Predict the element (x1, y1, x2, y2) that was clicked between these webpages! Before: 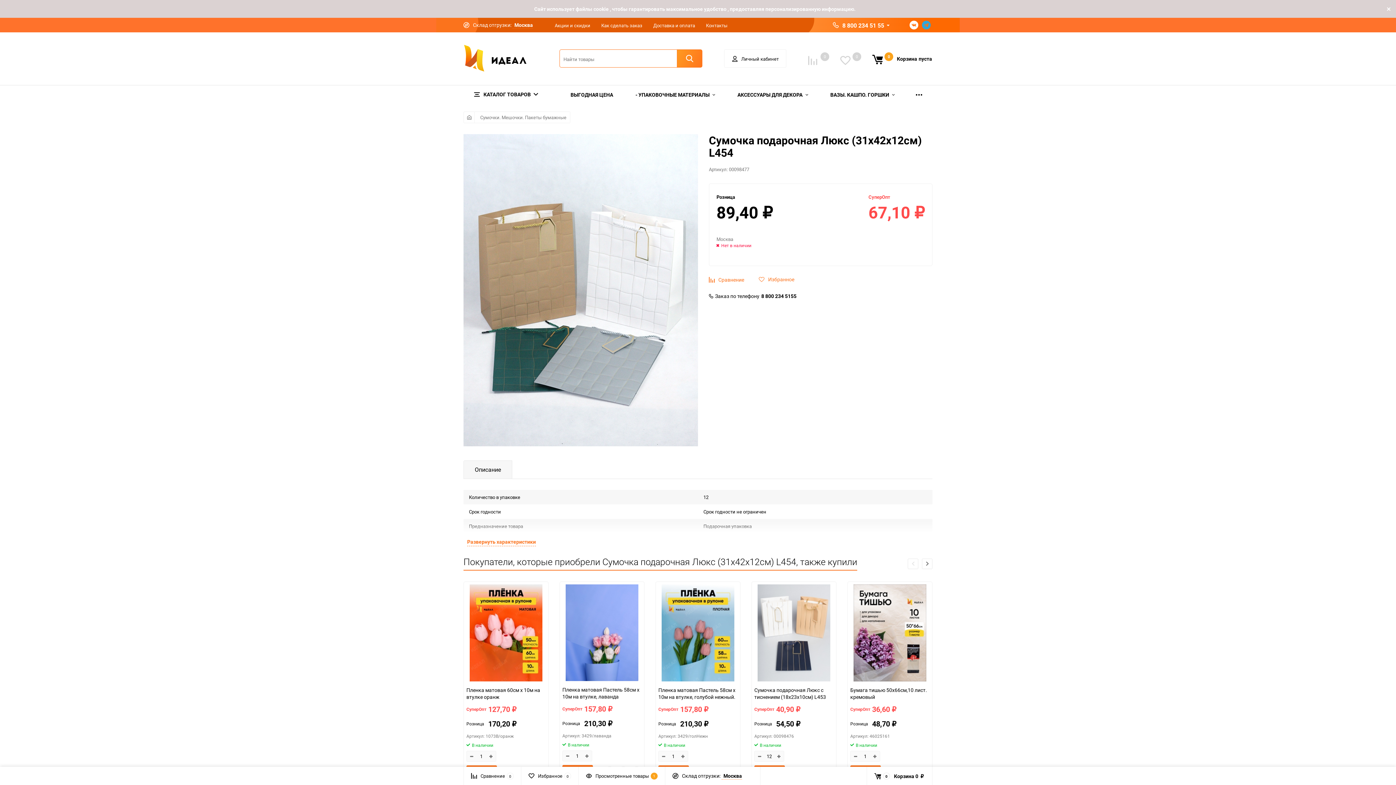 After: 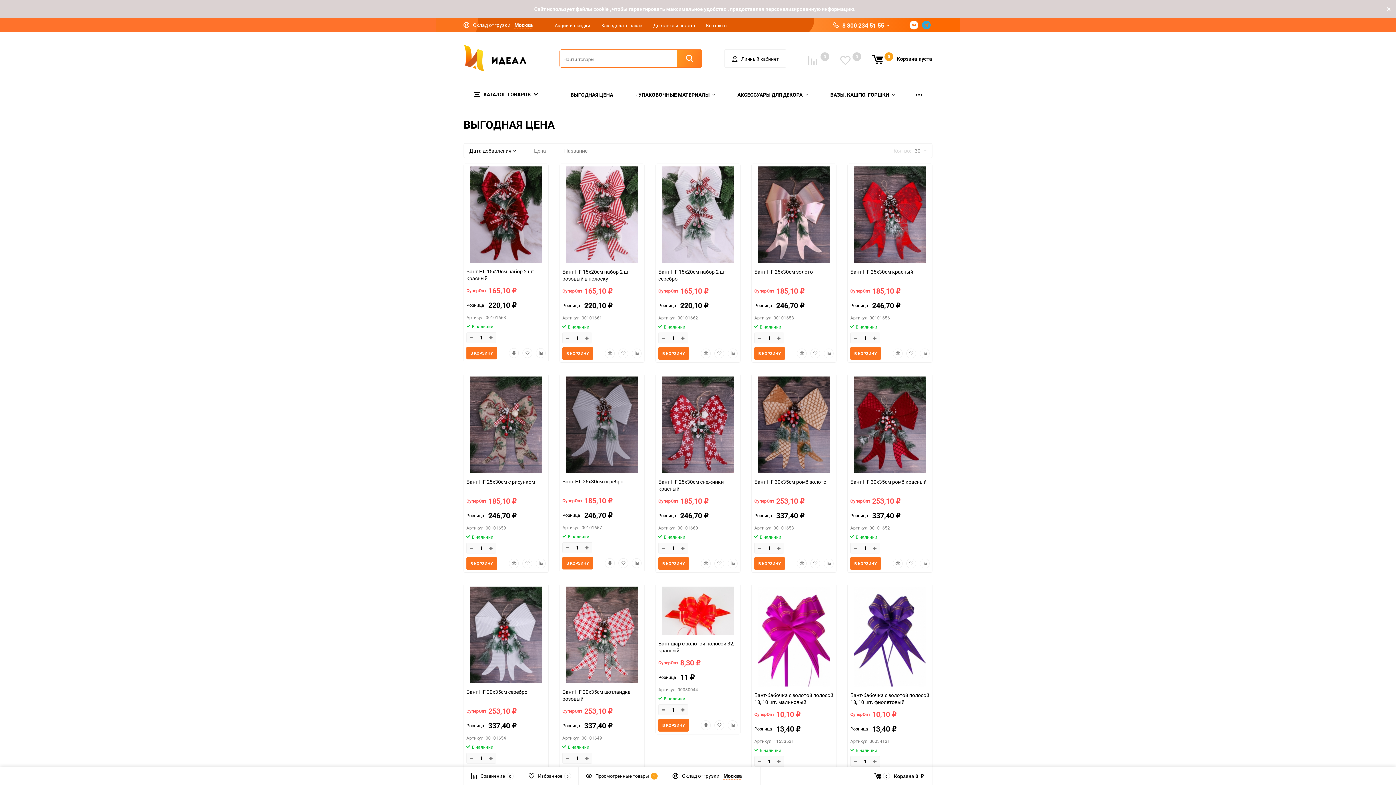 Action: label: ВЫГОДНАЯ ЦЕНА bbox: (559, 85, 624, 104)